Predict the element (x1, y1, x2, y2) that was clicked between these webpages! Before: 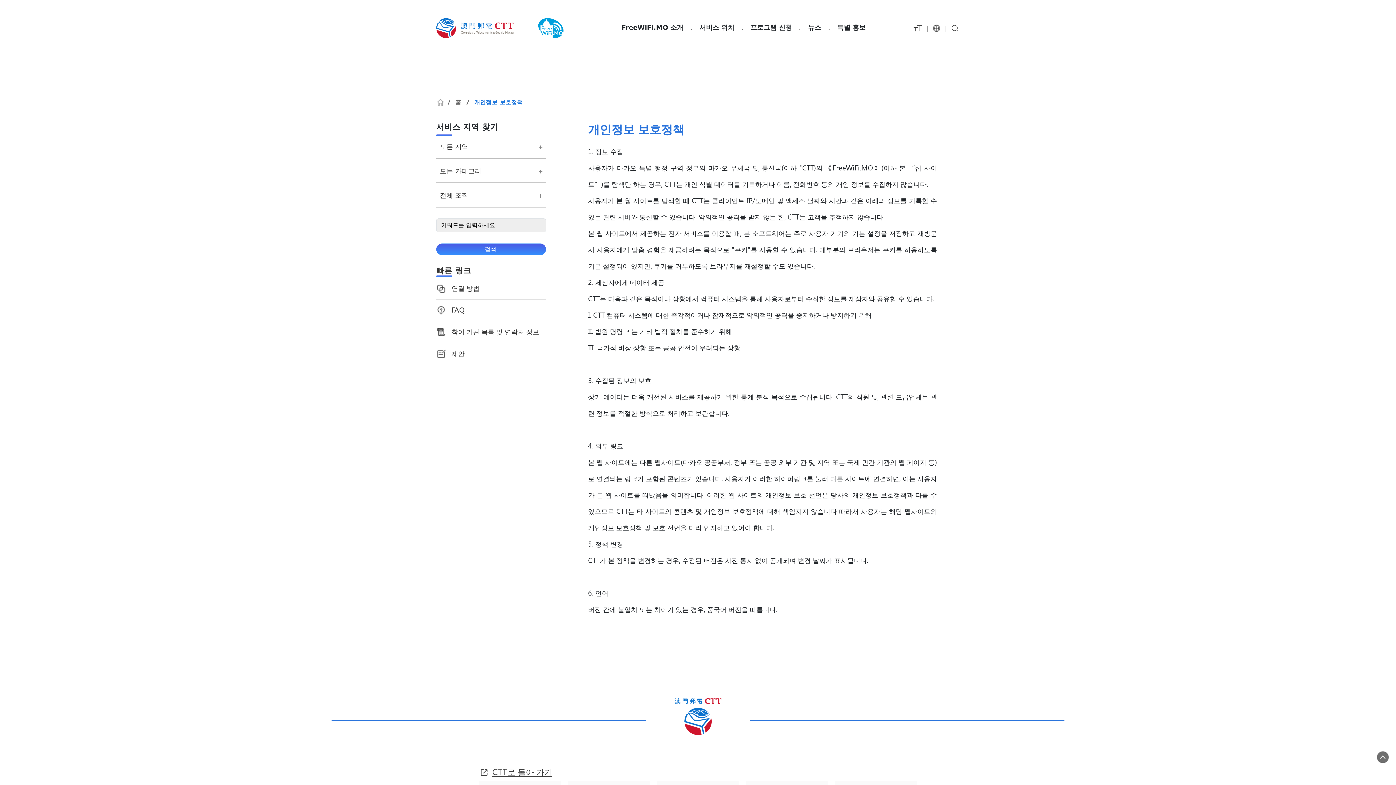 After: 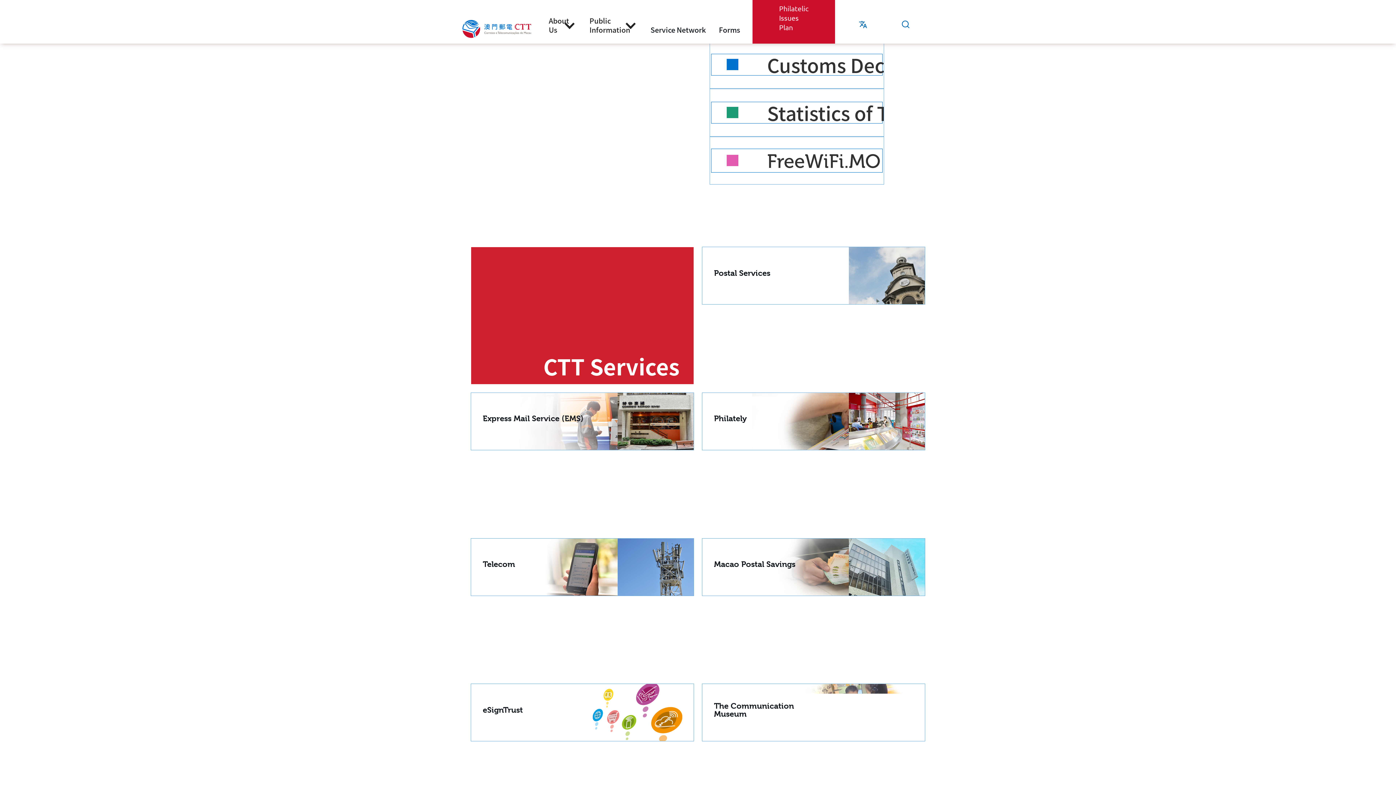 Action: bbox: (490, 766, 550, 778) label: CTT로 돌아 가기